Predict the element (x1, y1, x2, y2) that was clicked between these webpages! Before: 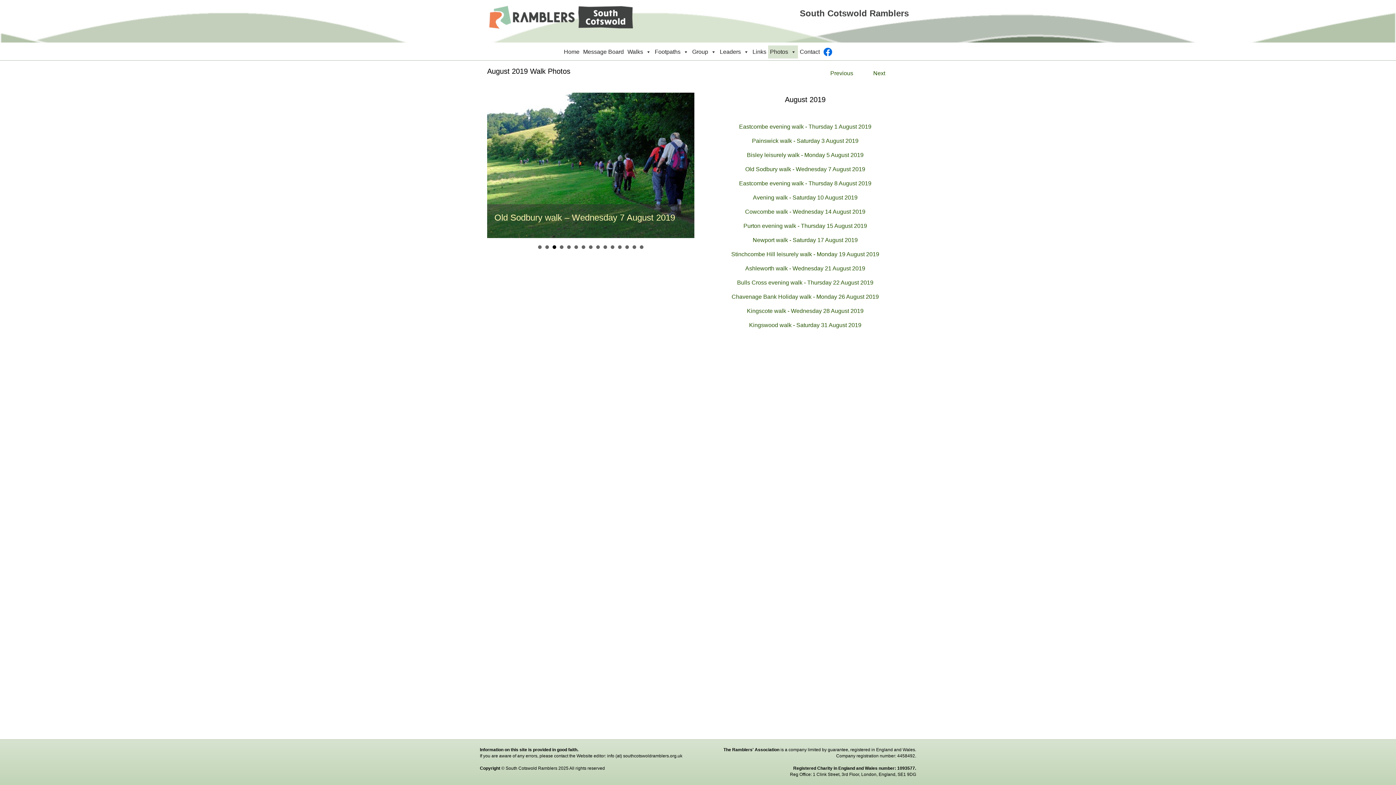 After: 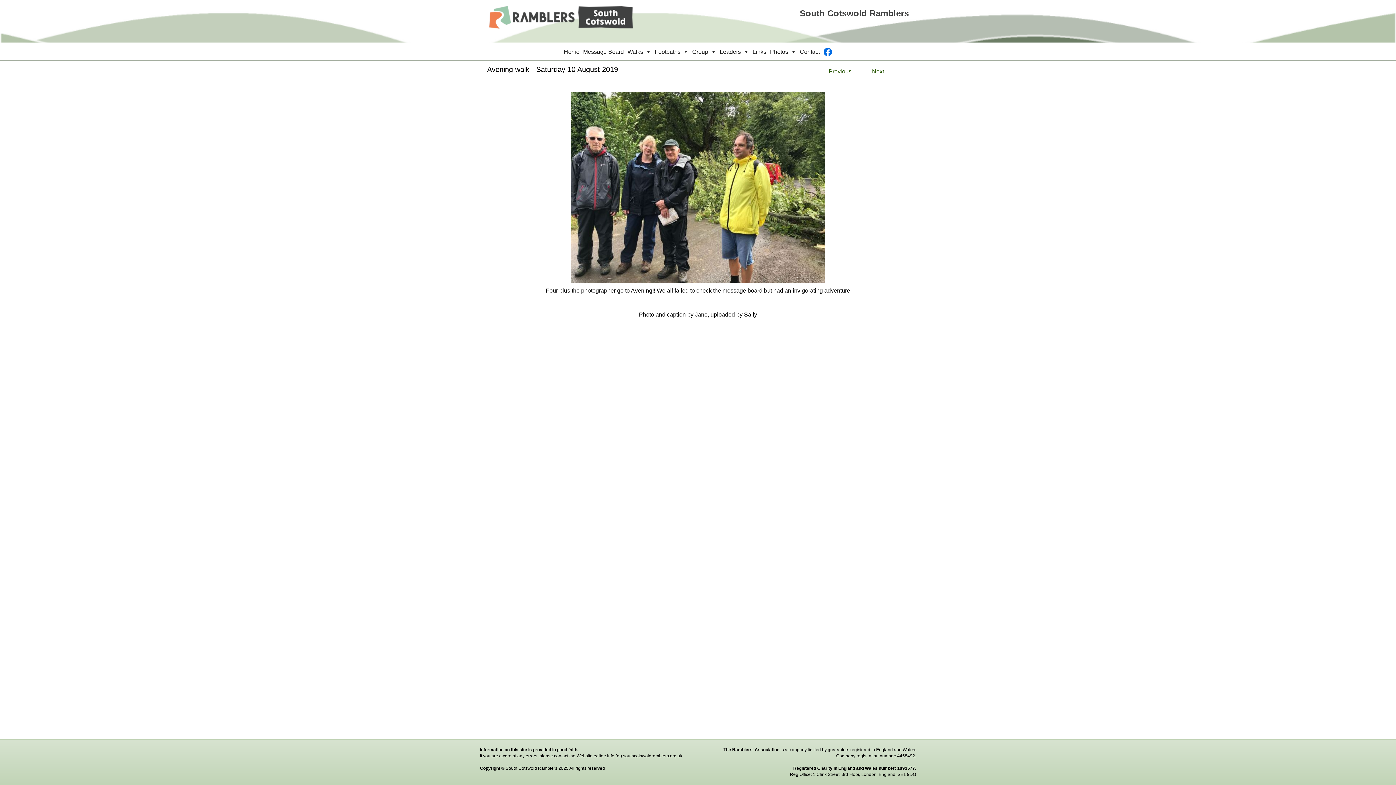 Action: bbox: (753, 194, 857, 200) label: Avening walk - Saturday 10 August 2019